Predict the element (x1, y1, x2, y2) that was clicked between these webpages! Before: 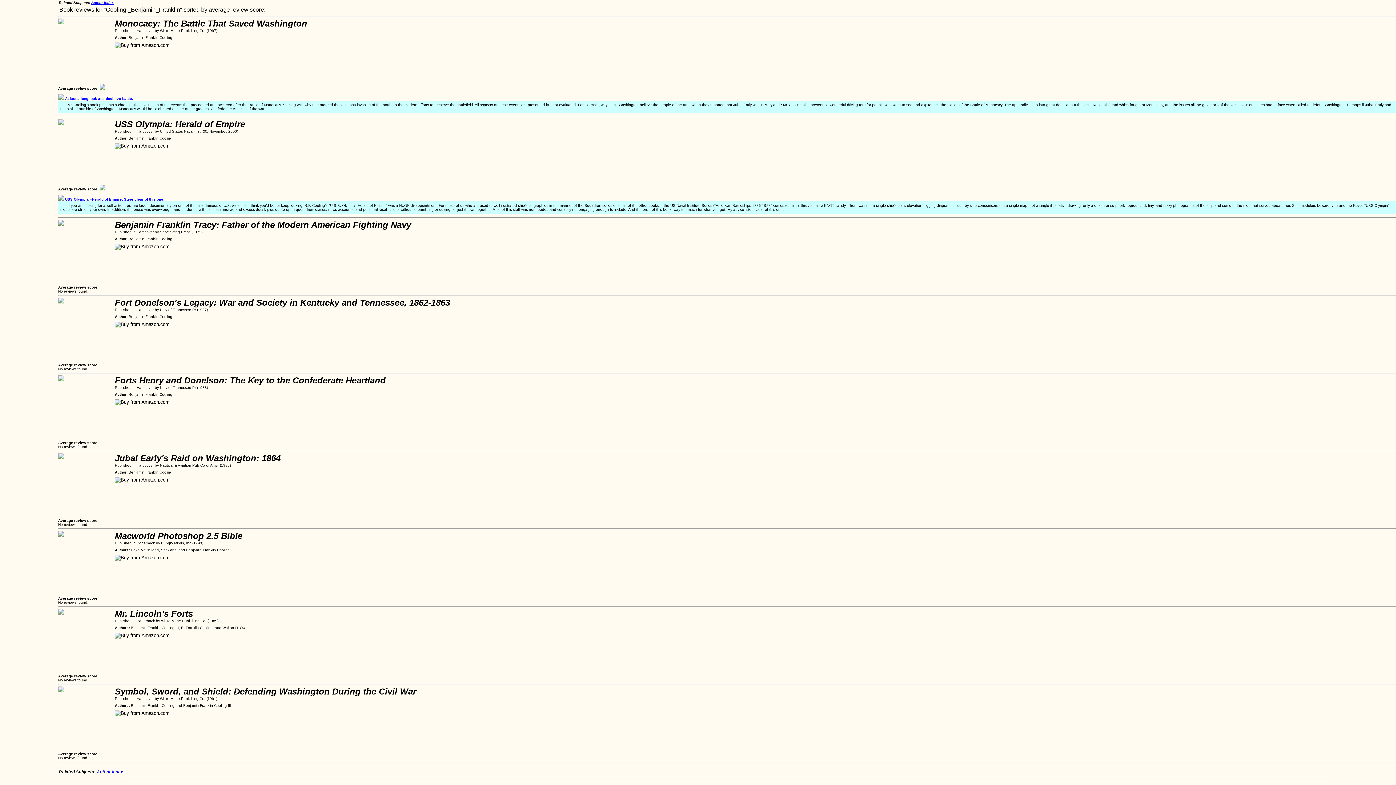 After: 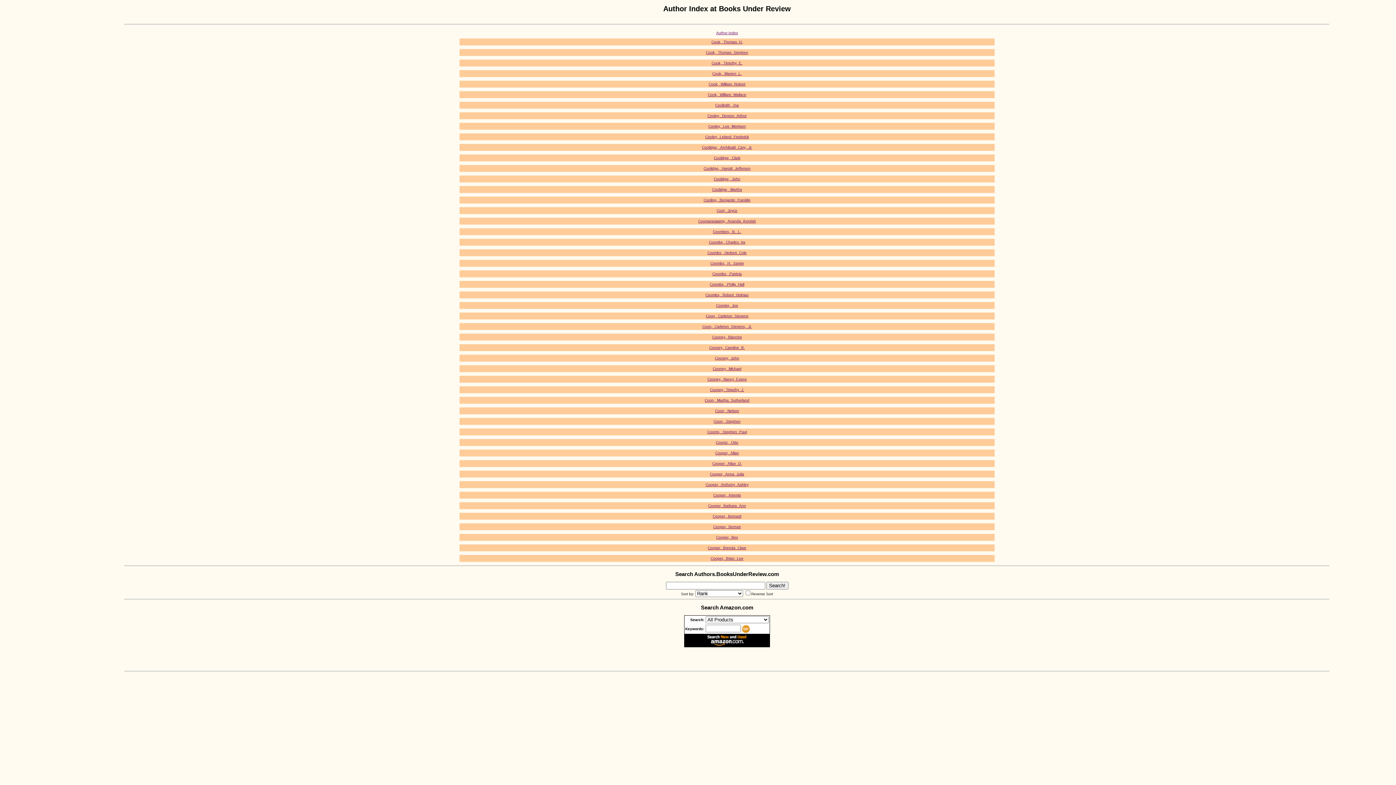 Action: label: Author Index bbox: (91, 0, 113, 4)